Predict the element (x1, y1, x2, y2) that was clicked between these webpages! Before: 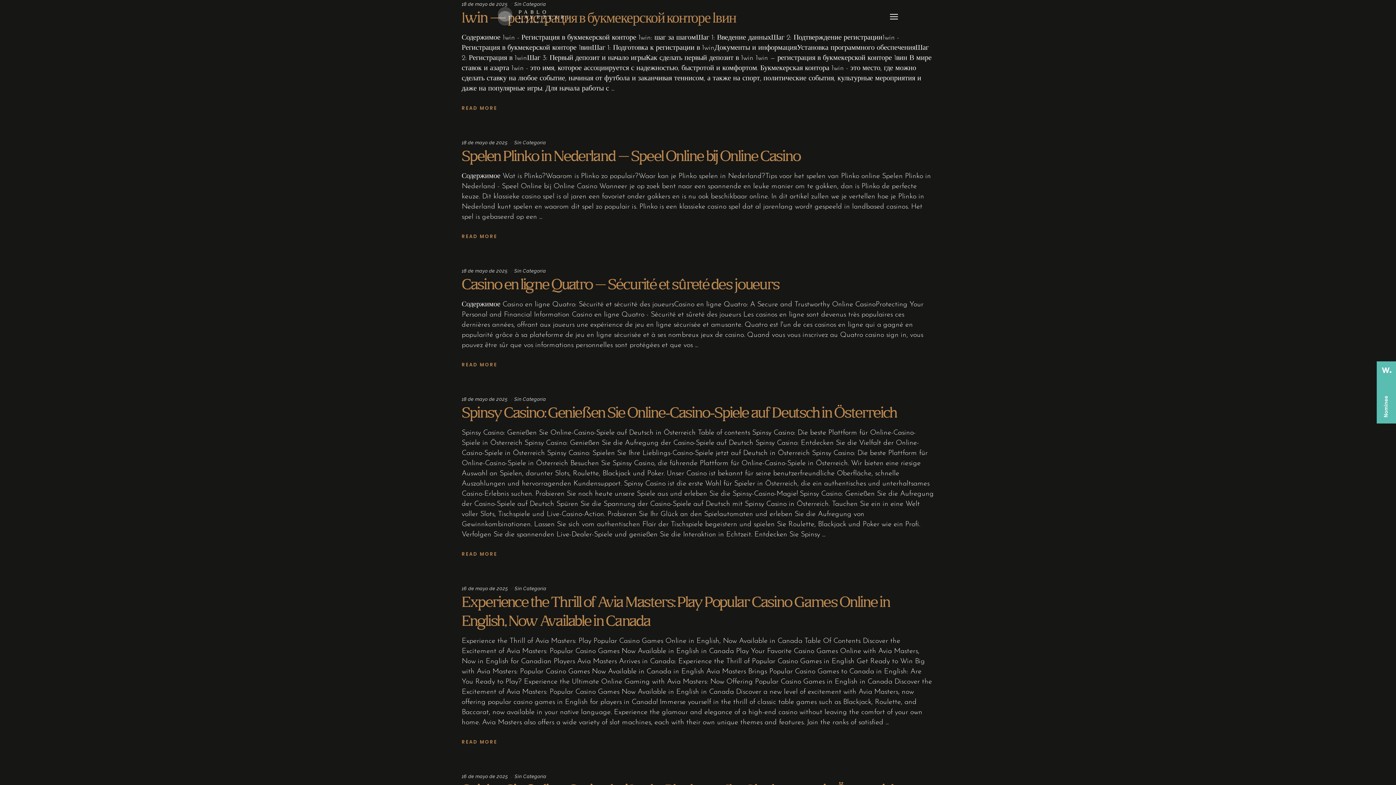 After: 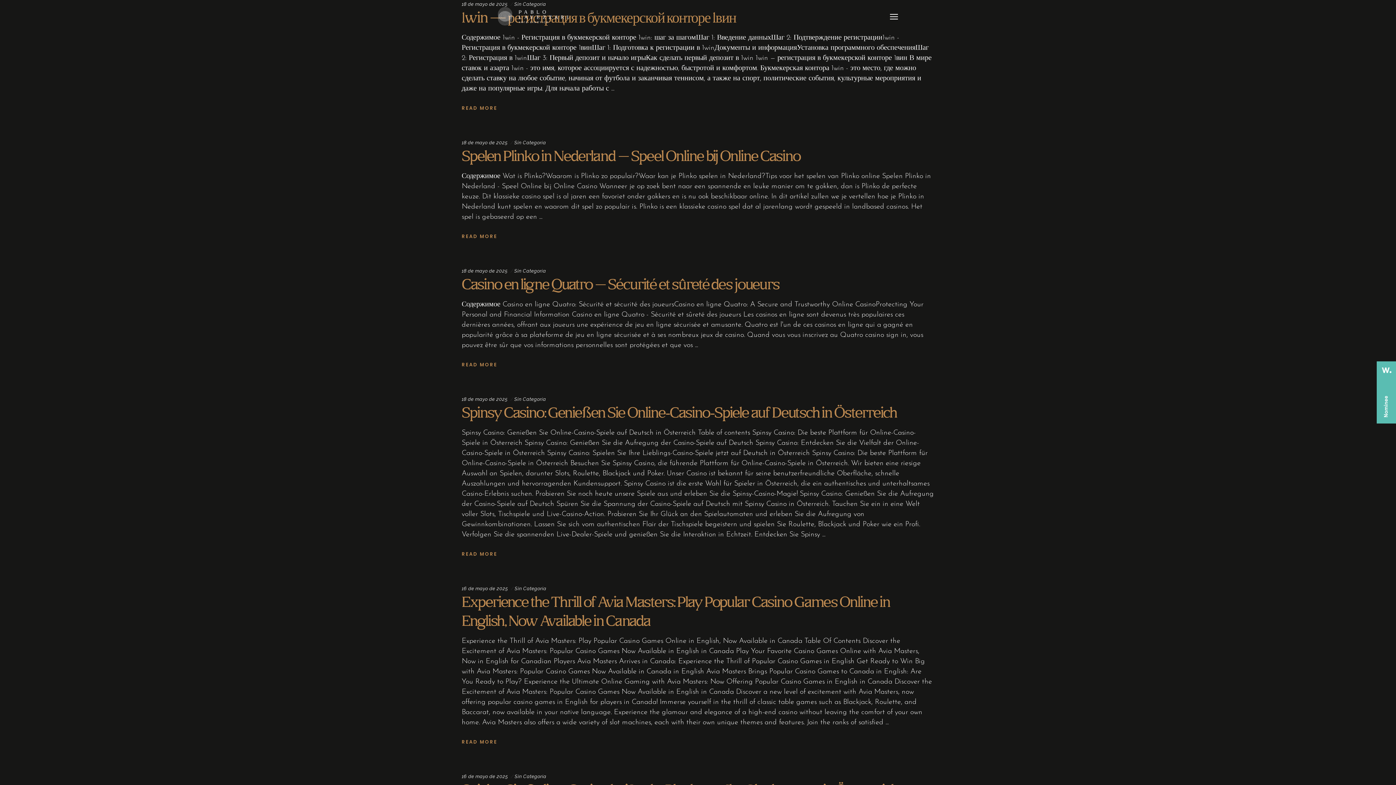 Action: bbox: (1377, 418, 1396, 425)